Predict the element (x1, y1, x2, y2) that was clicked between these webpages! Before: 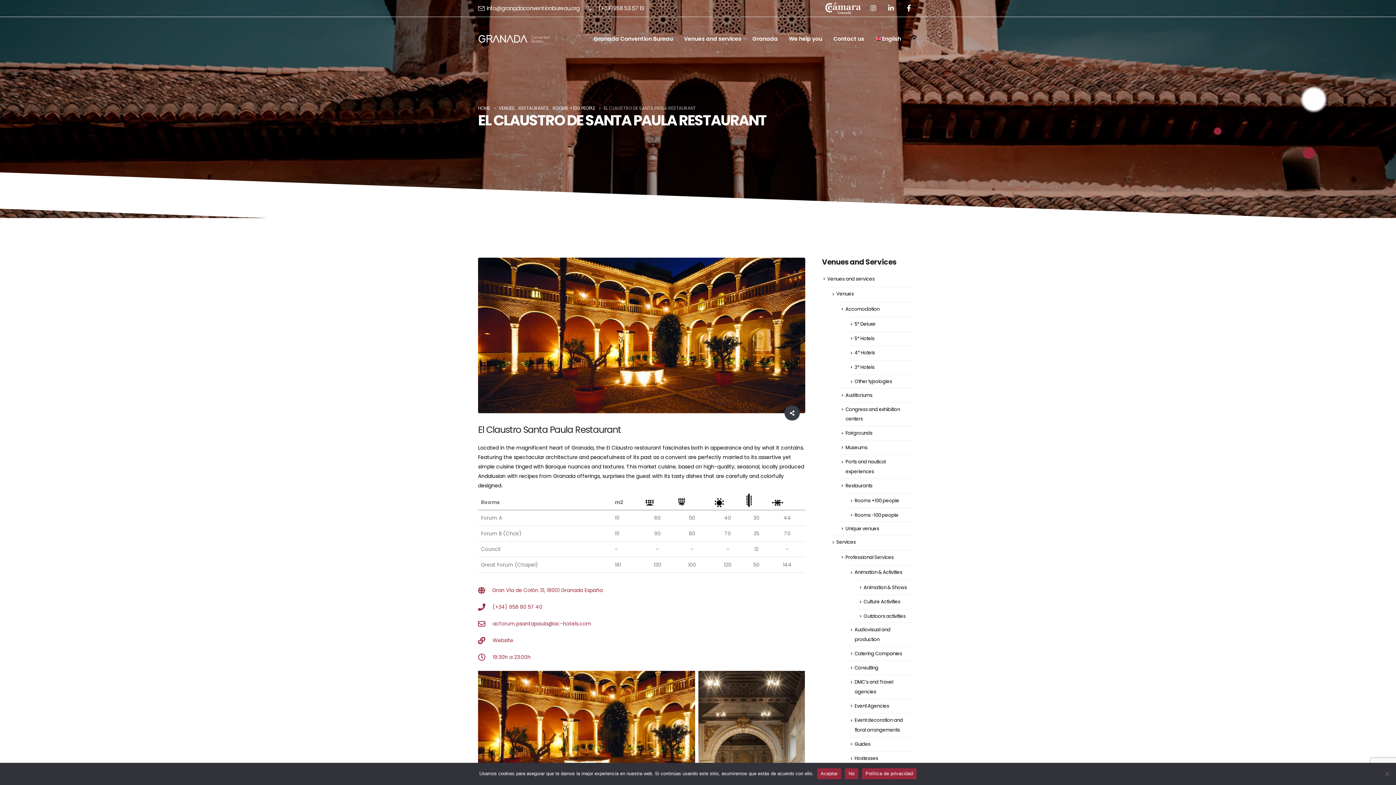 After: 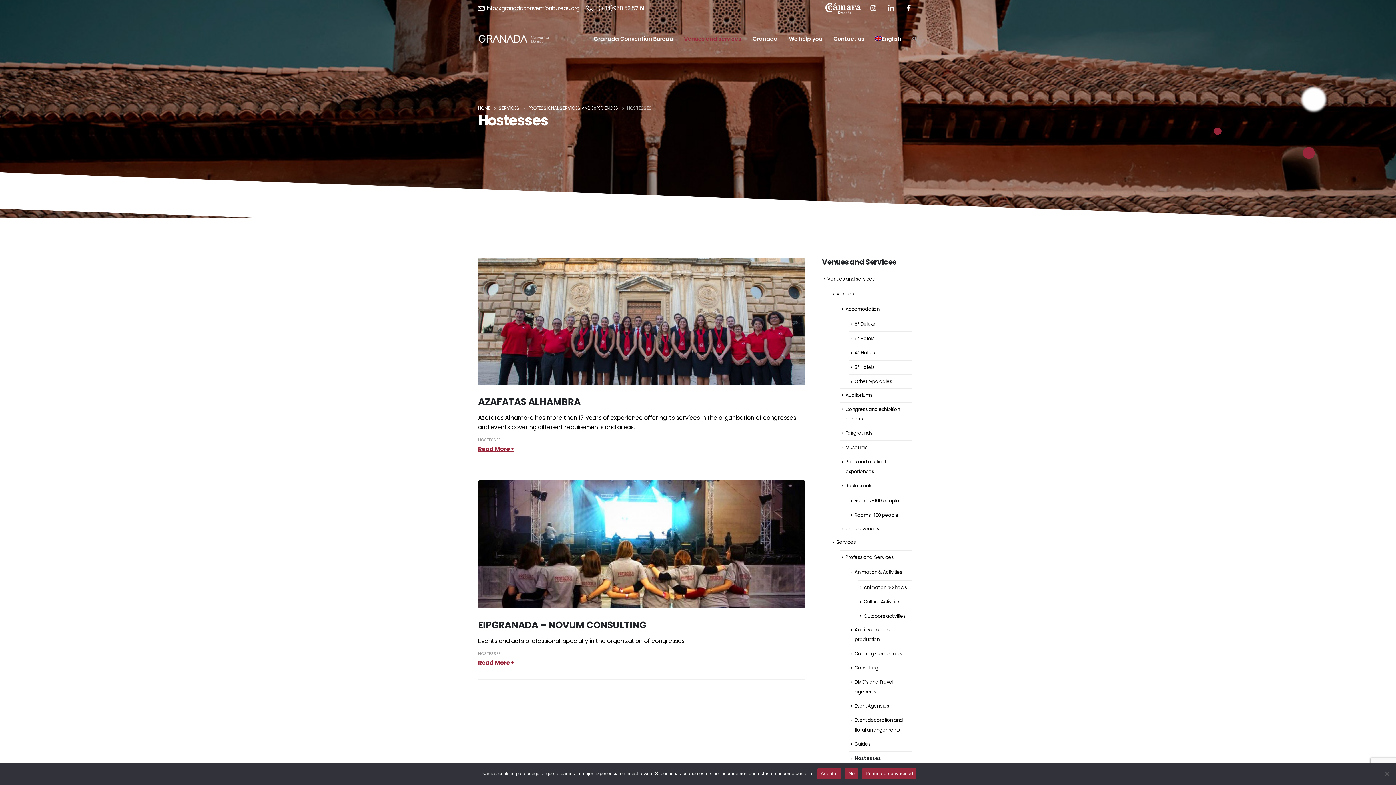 Action: bbox: (854, 755, 878, 762) label: Hostesses